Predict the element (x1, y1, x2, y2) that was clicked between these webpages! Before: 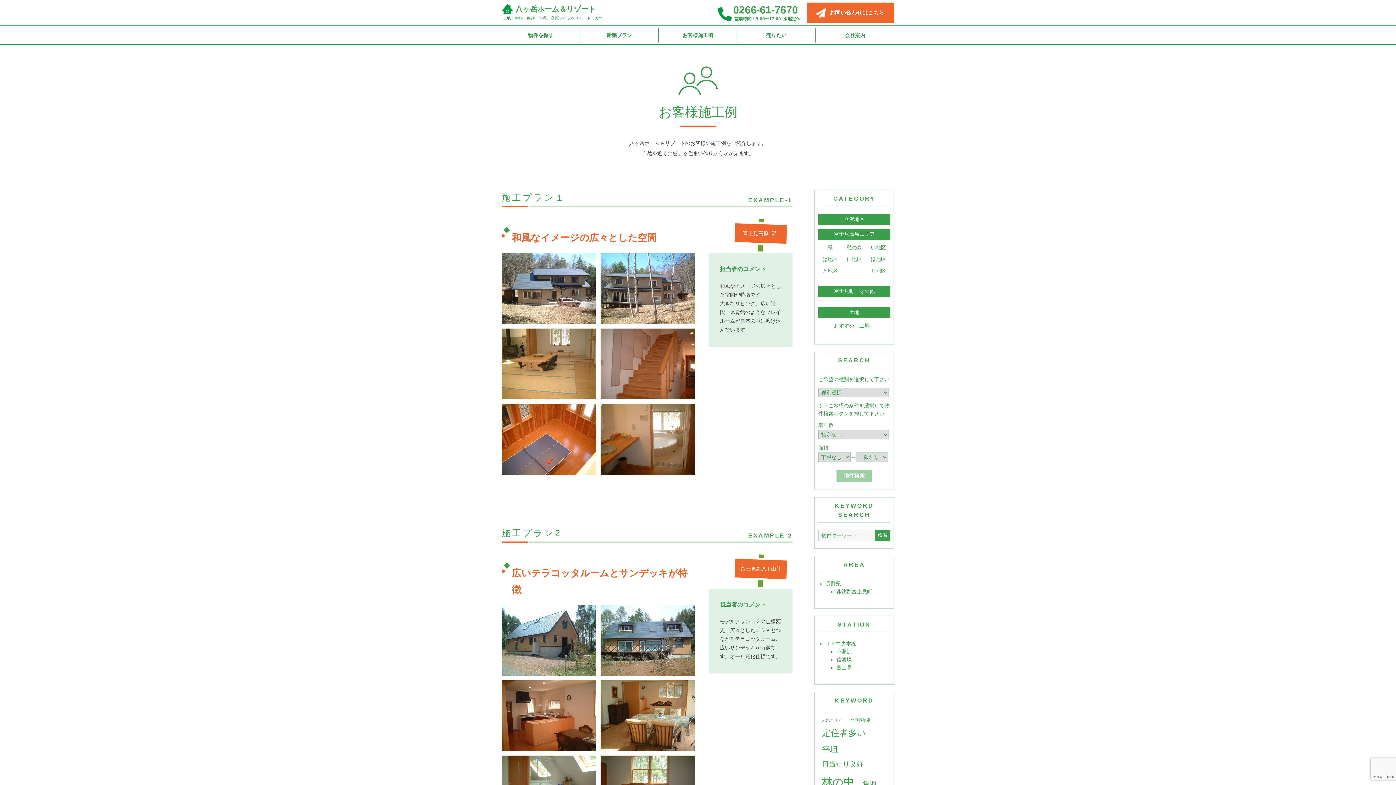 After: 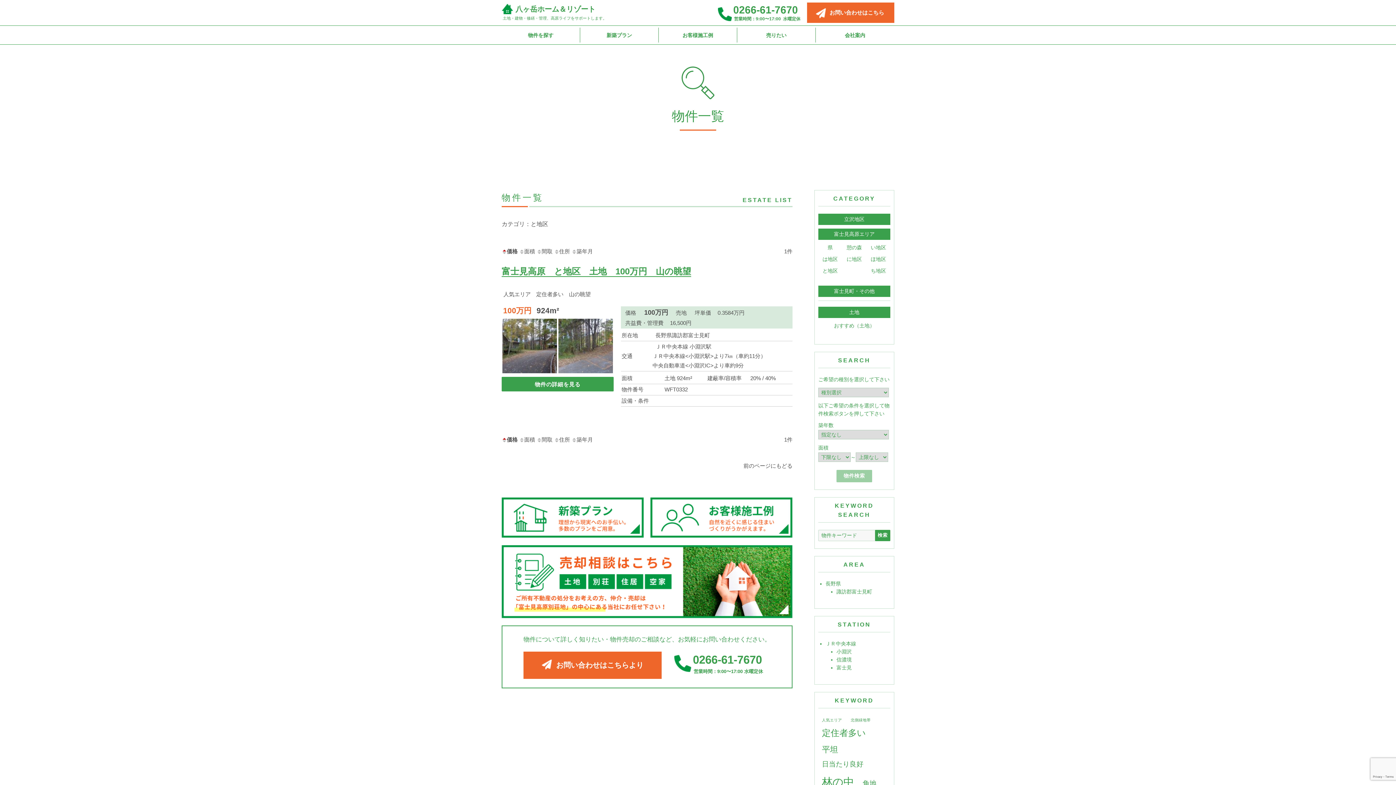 Action: bbox: (818, 266, 842, 274) label: と地区